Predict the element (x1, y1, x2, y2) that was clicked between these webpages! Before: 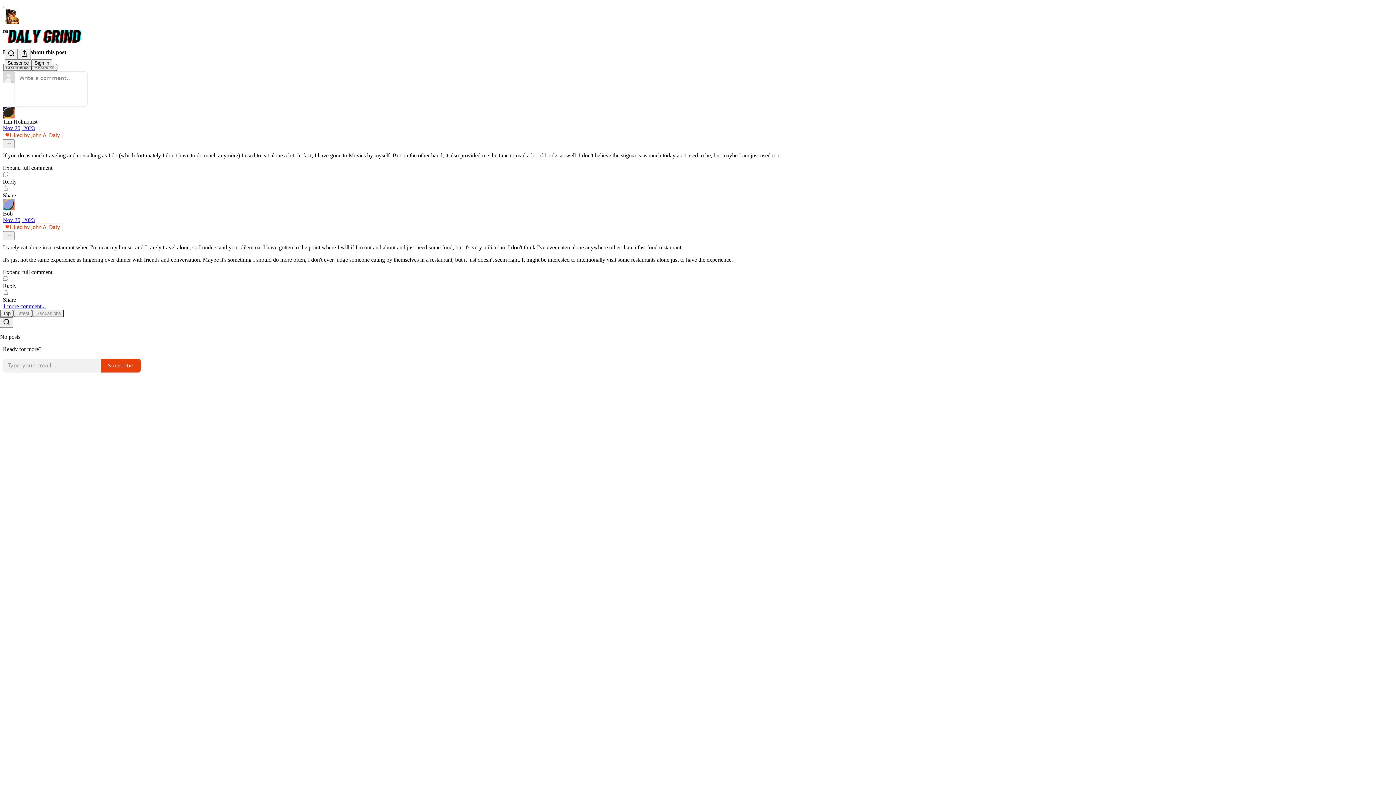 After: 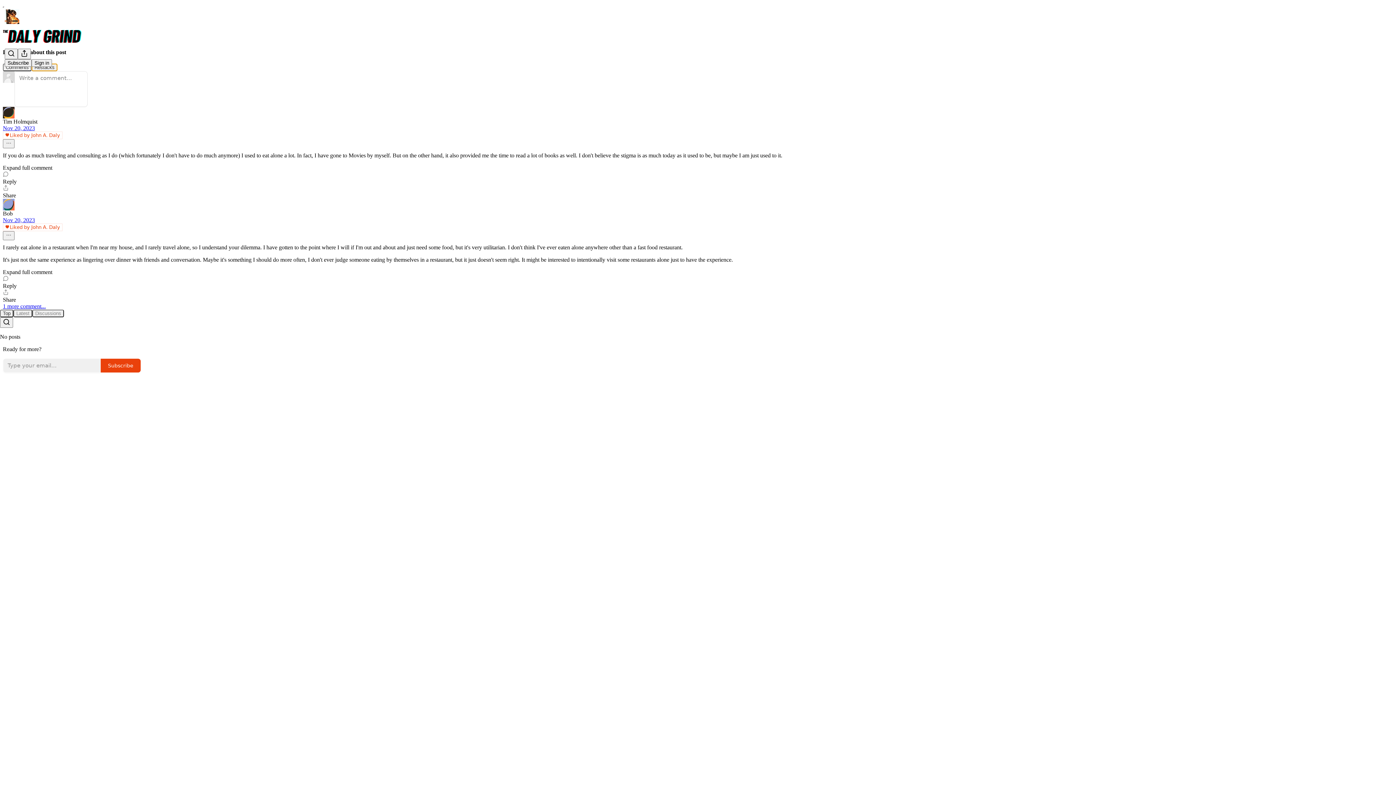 Action: label: Restacks bbox: (31, 63, 57, 71)